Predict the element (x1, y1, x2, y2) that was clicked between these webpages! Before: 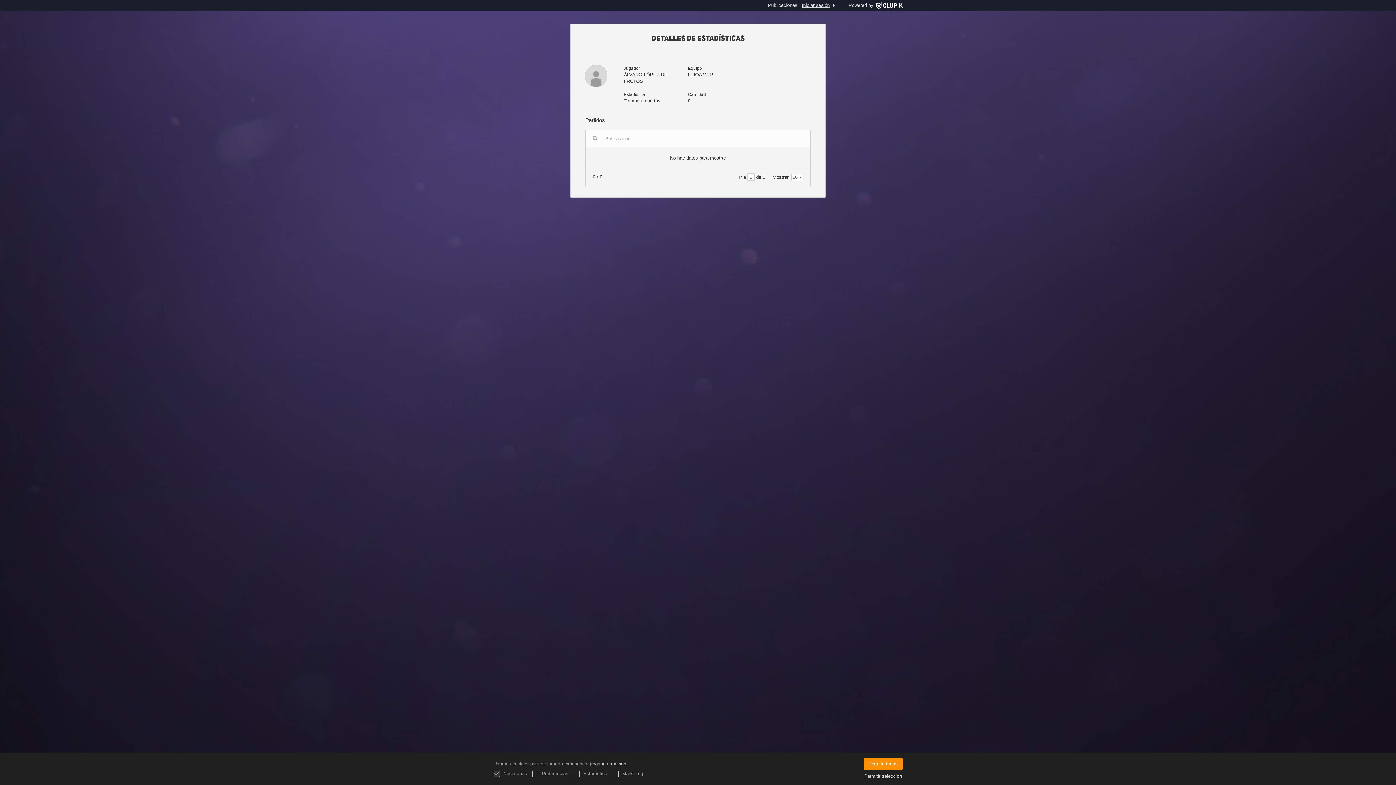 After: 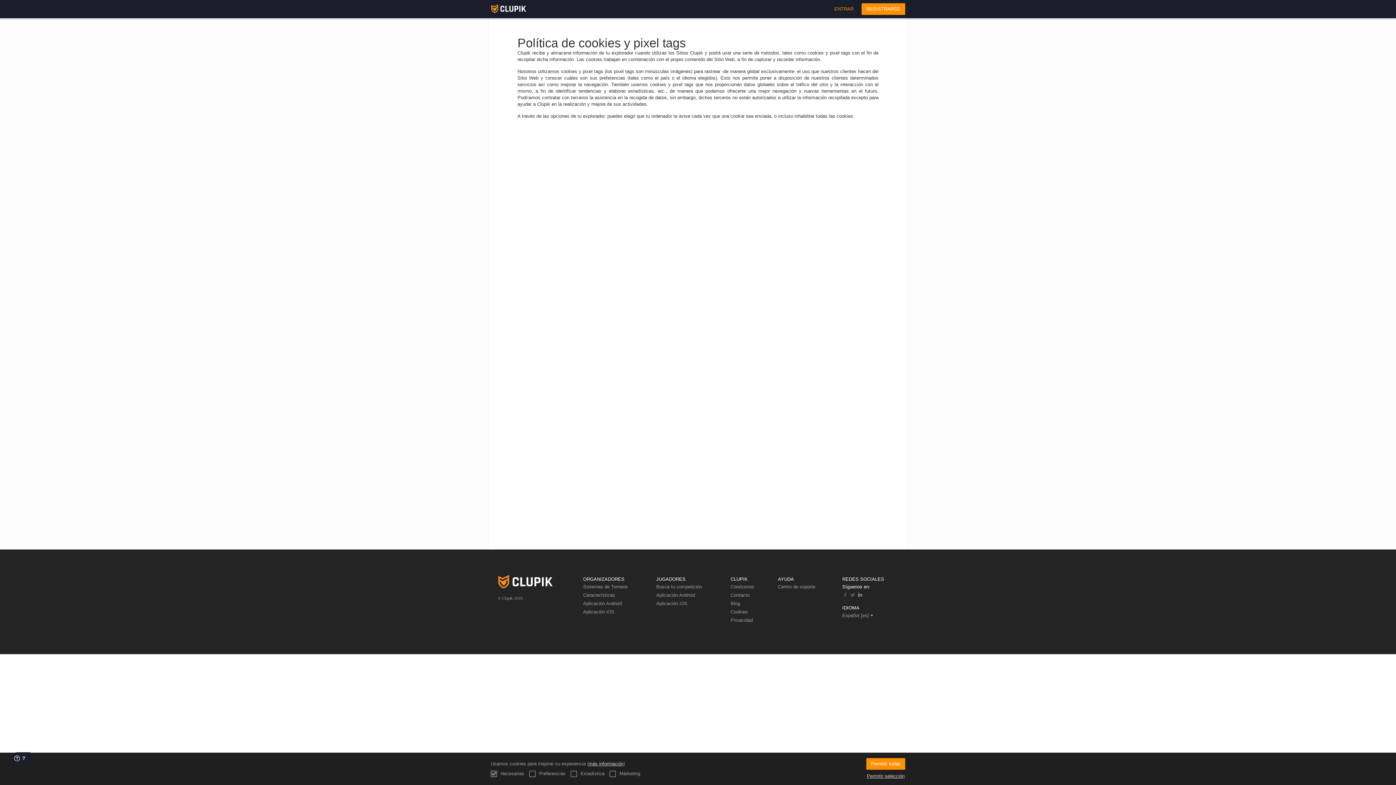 Action: label: más información bbox: (591, 761, 626, 766)